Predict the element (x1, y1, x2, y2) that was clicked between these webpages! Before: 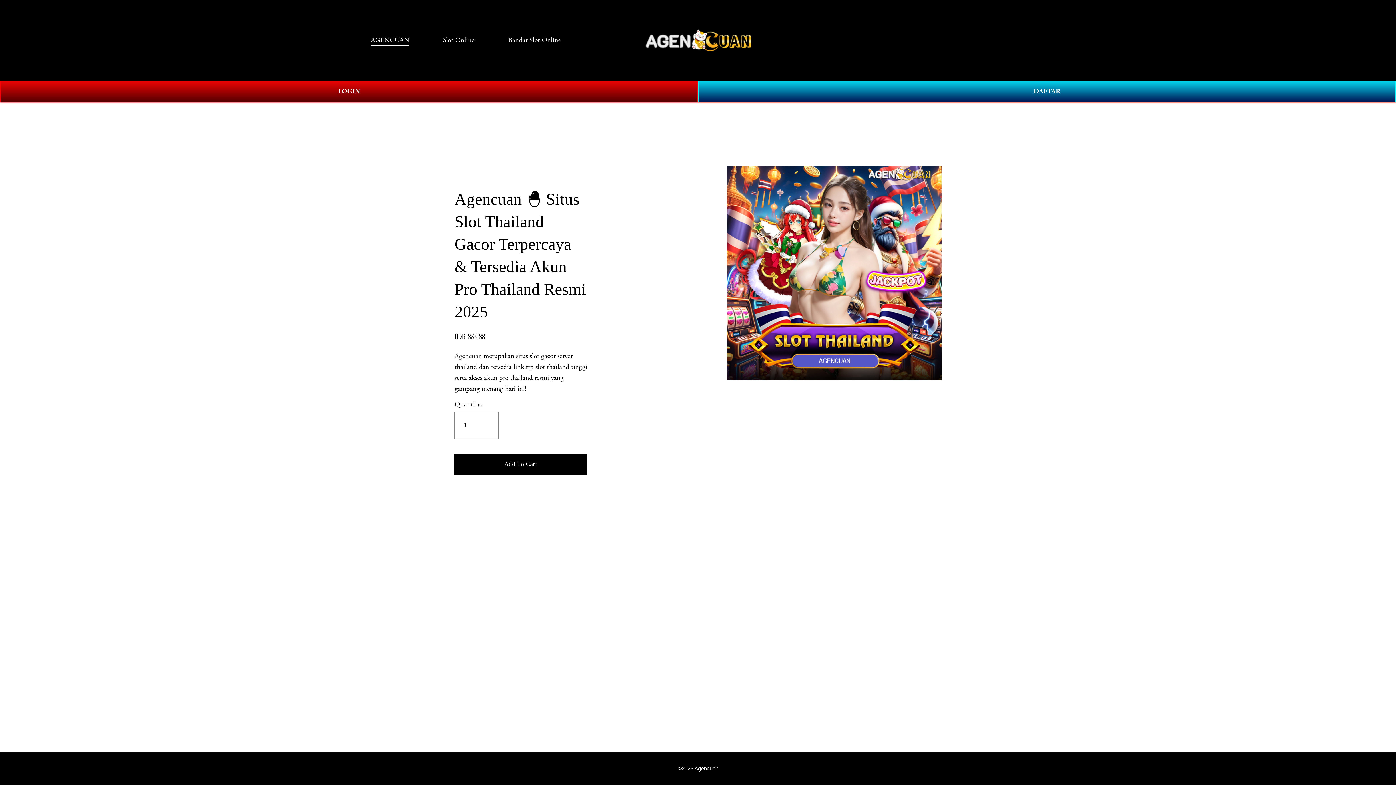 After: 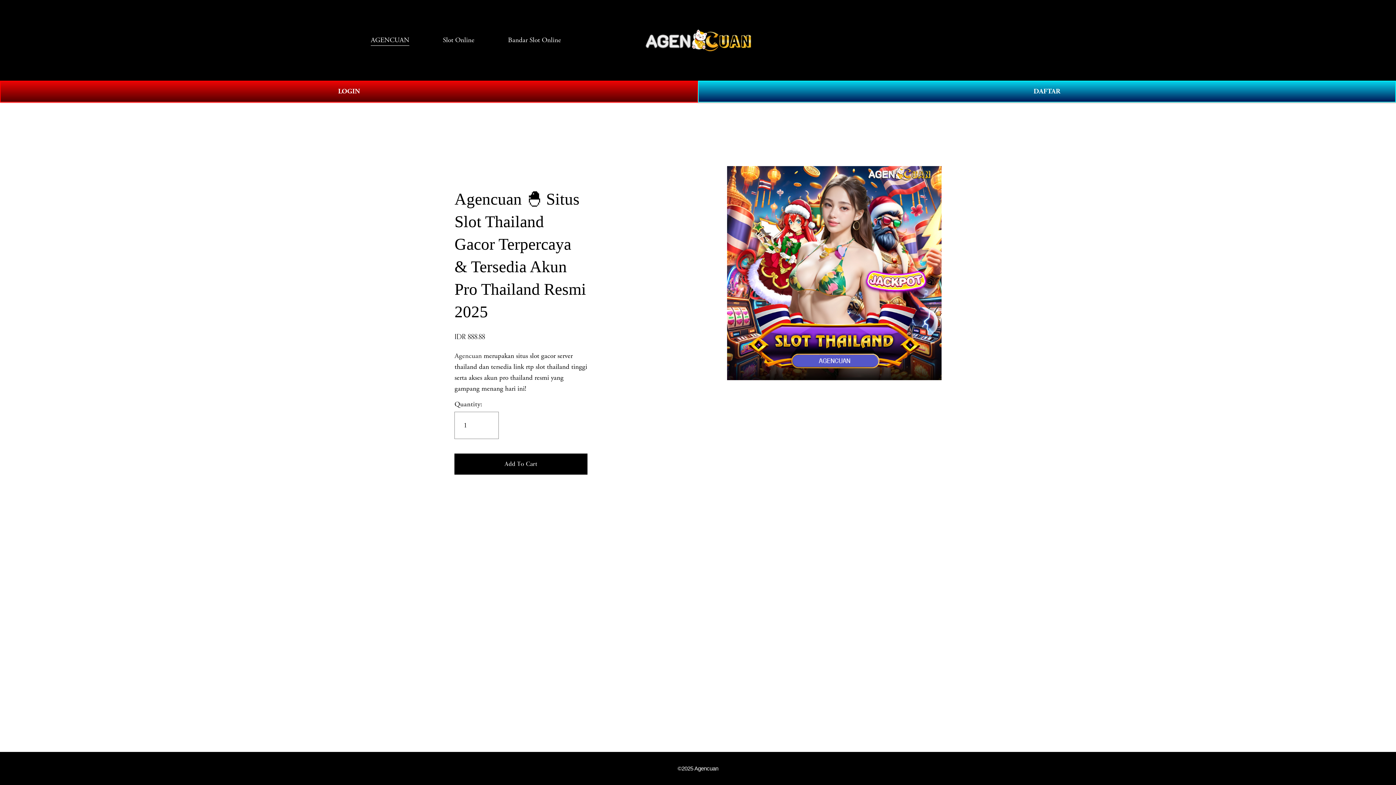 Action: bbox: (454, 351, 481, 360) label: Agencuan